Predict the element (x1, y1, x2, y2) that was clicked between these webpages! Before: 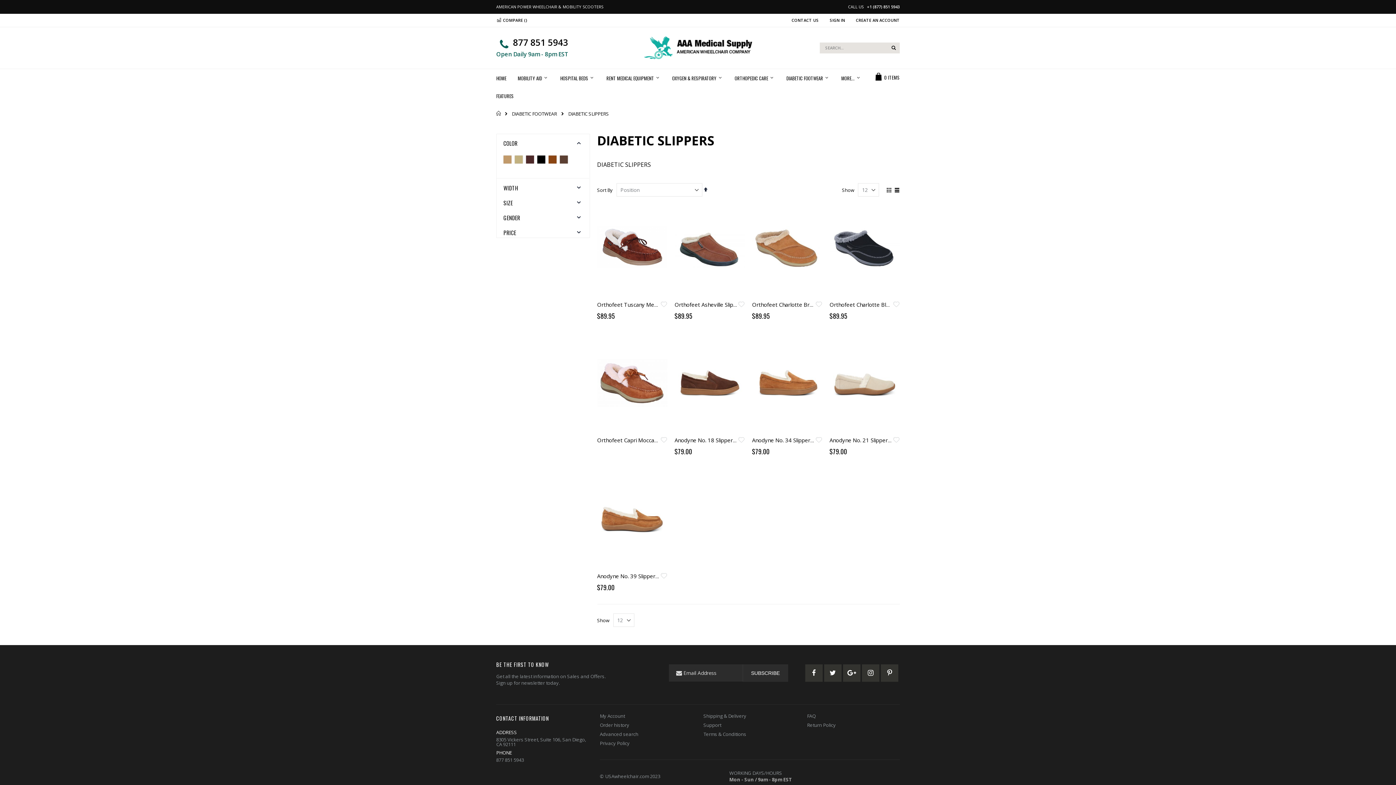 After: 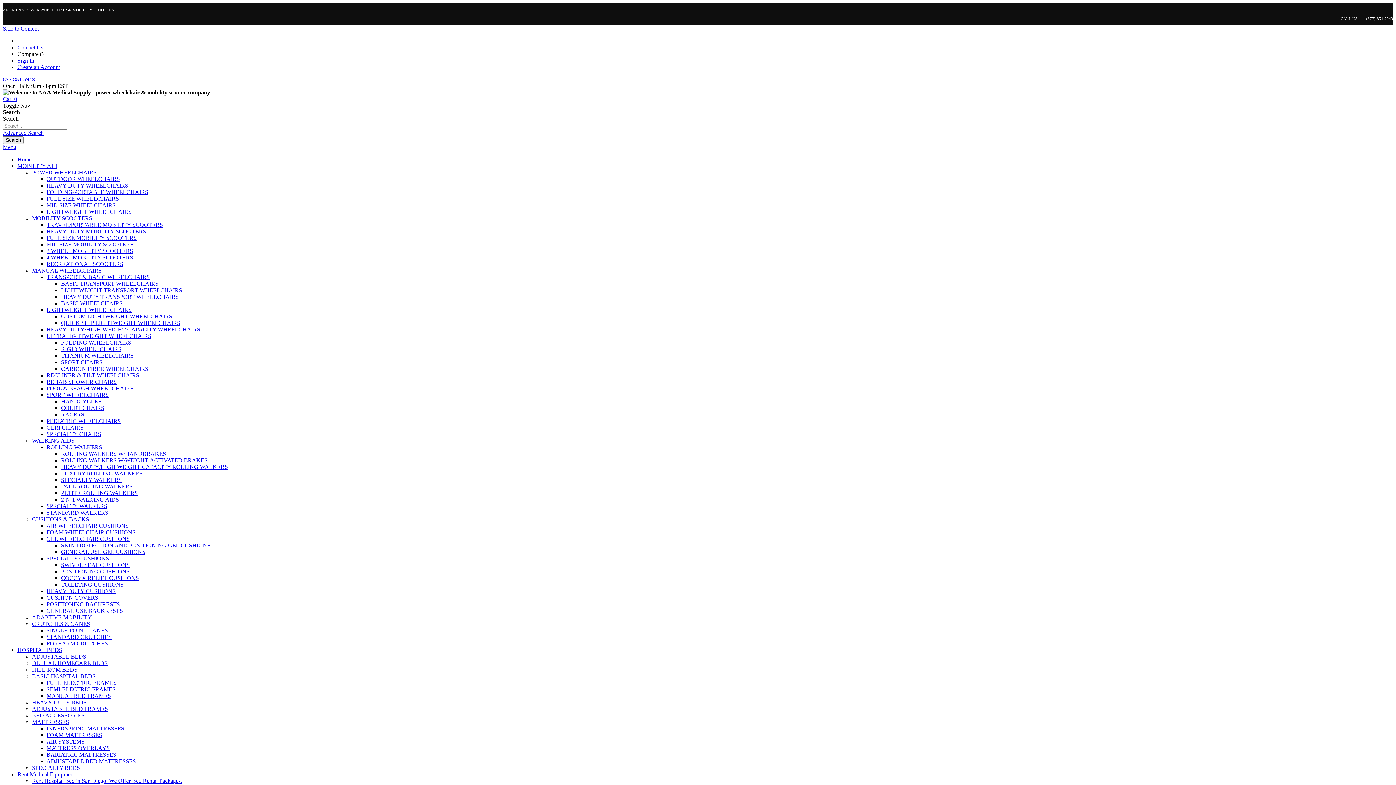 Action: bbox: (643, 36, 752, 59)